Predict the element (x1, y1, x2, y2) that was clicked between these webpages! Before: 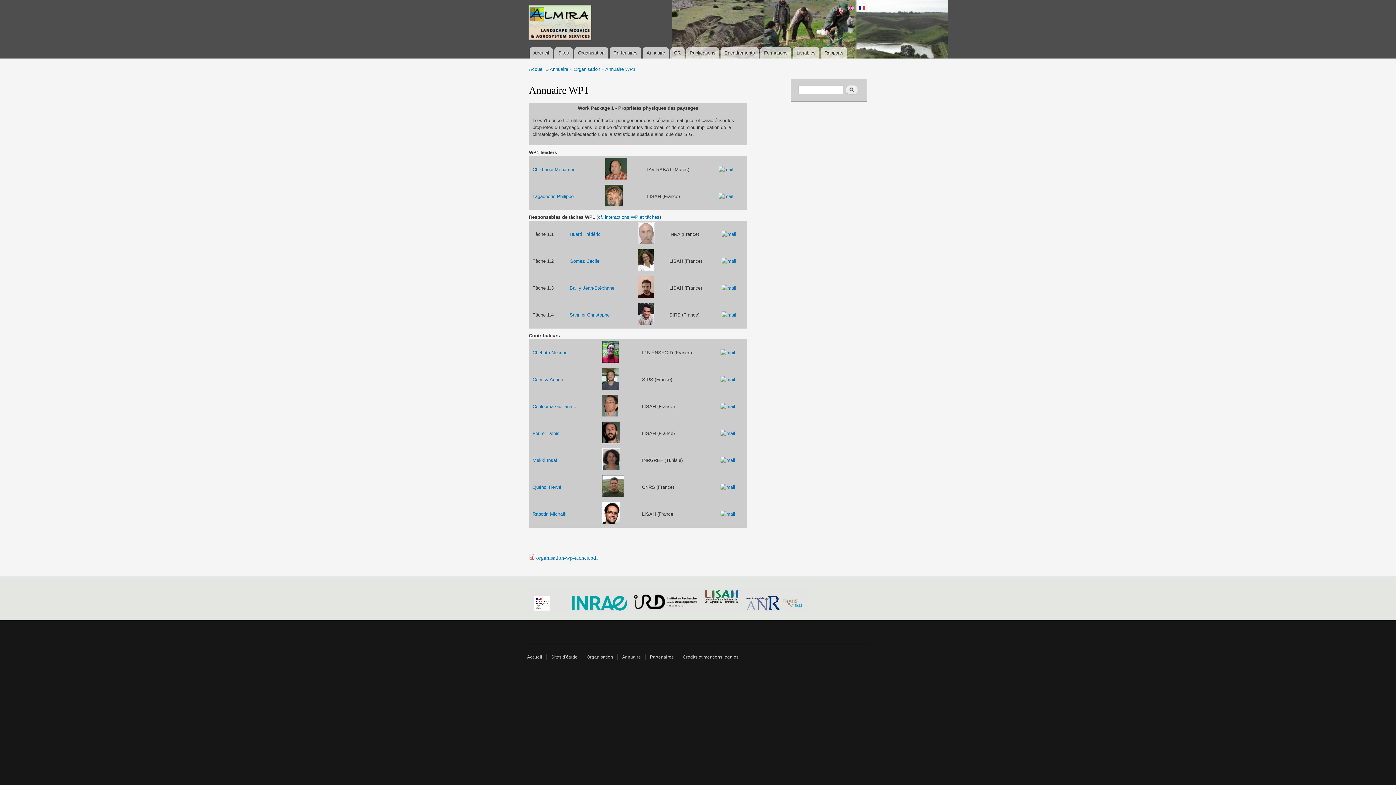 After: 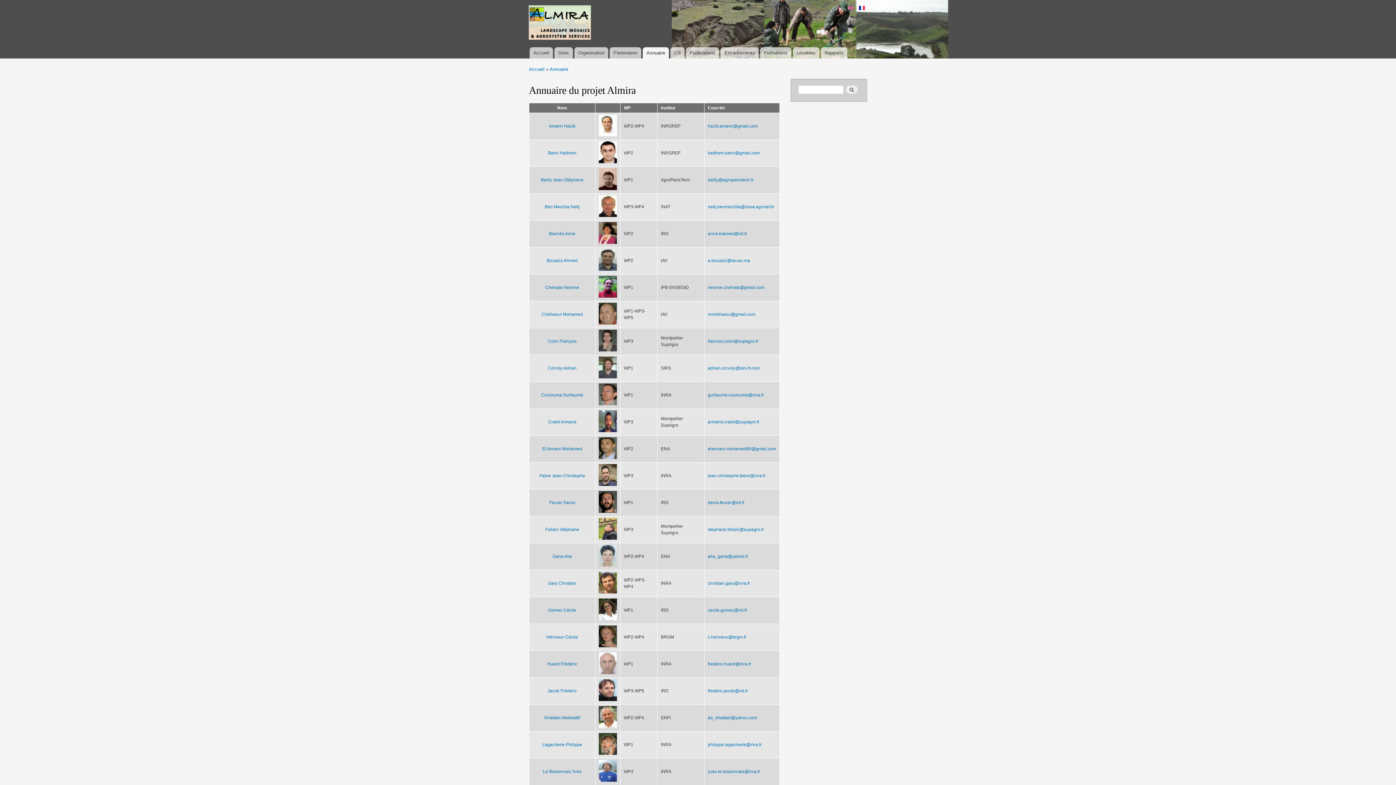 Action: bbox: (617, 654, 645, 660) label: Annuaire